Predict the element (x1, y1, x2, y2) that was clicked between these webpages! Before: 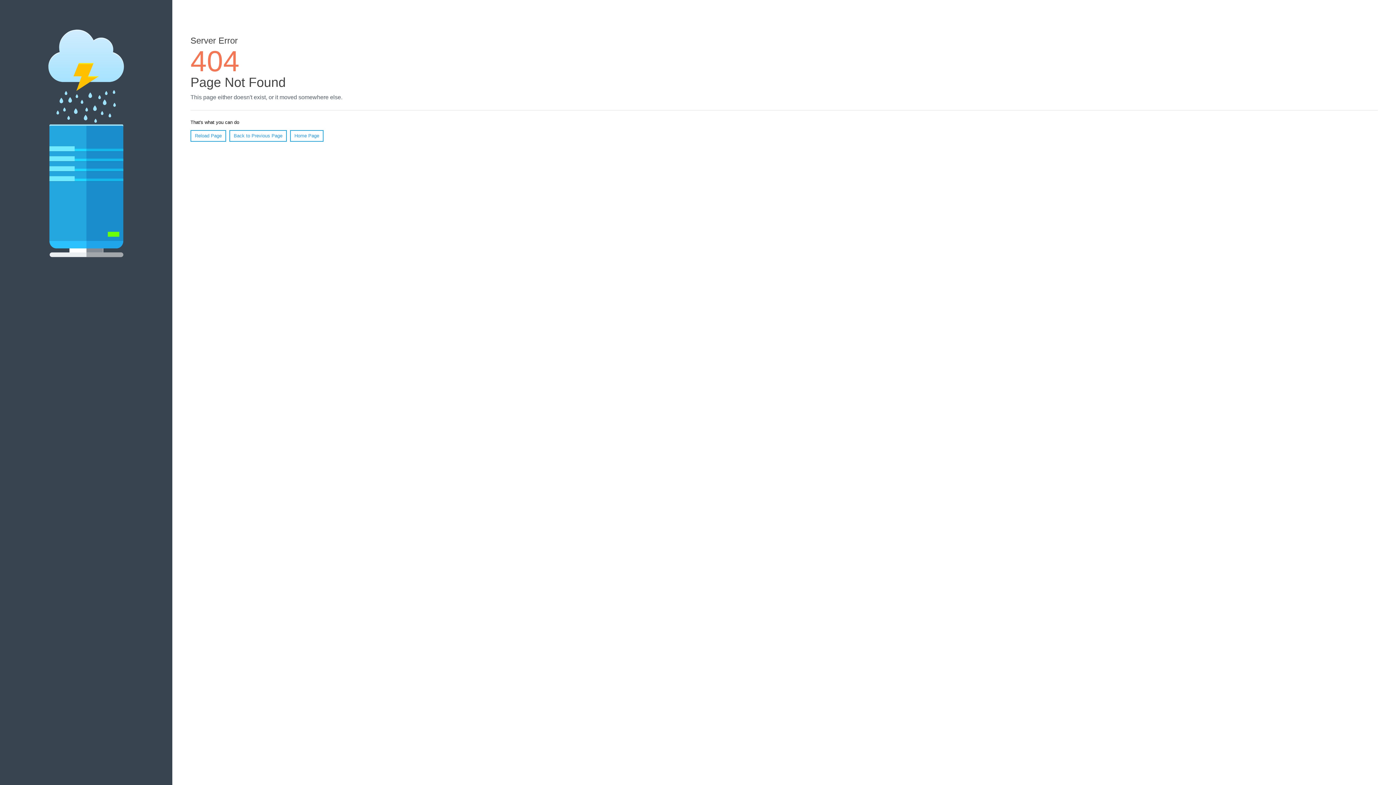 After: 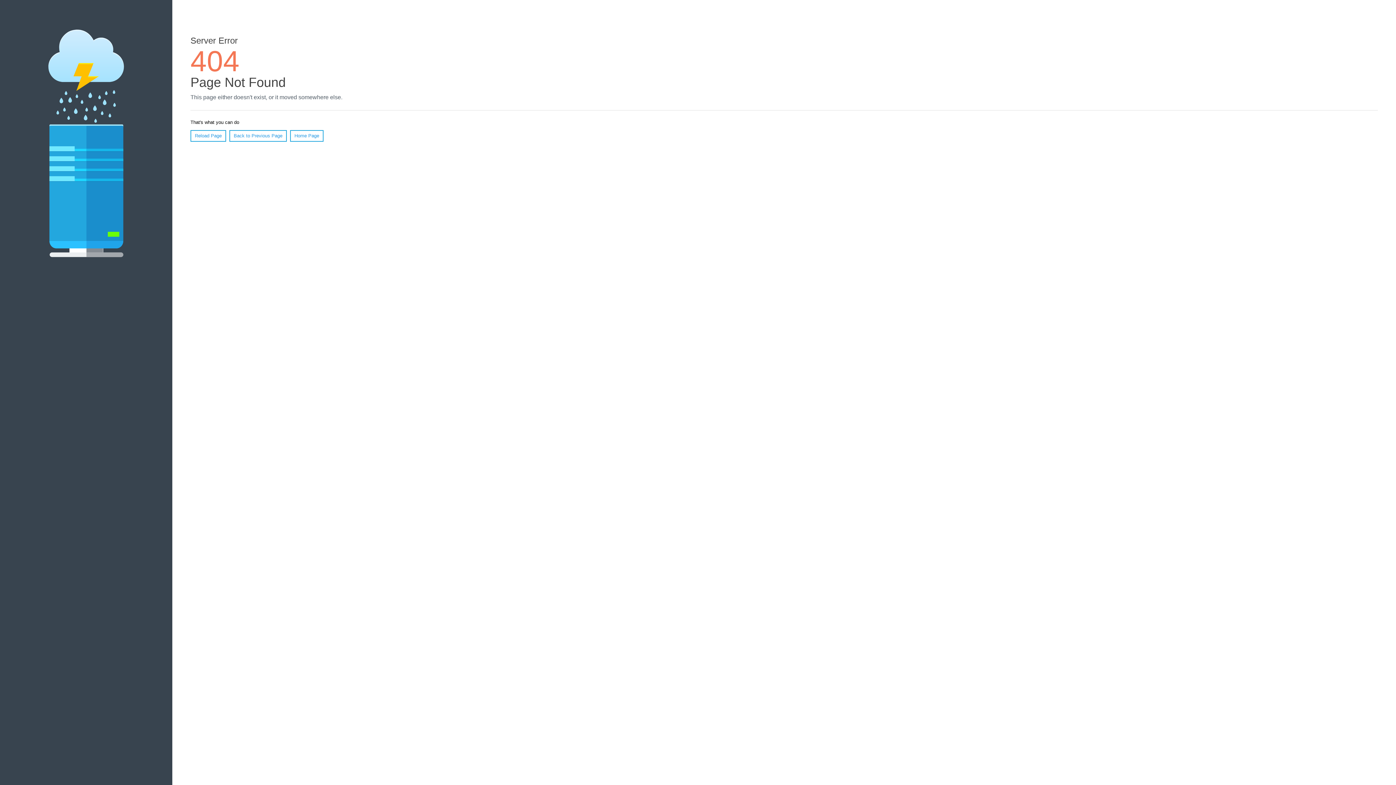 Action: label: Reload Page bbox: (190, 130, 226, 141)